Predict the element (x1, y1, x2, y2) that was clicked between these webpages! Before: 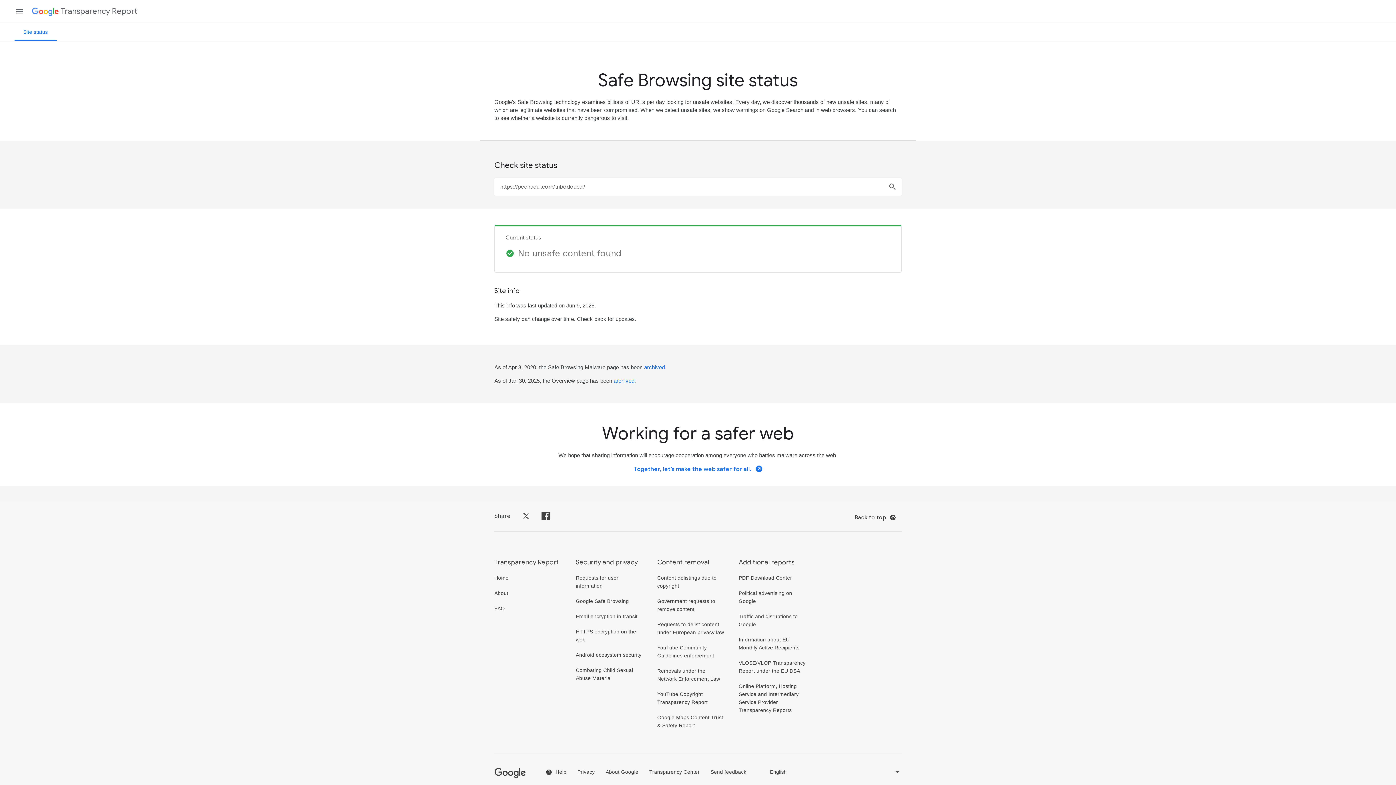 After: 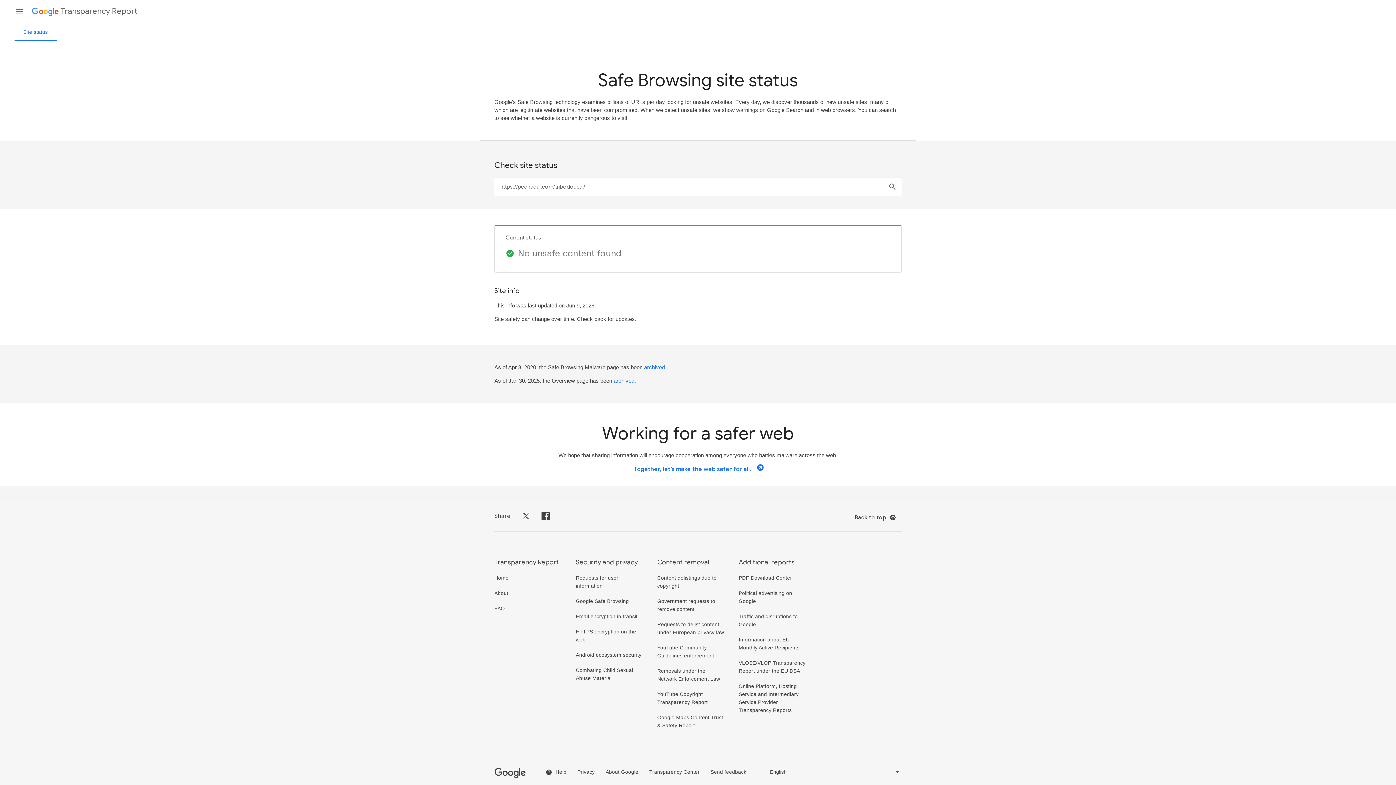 Action: bbox: (634, 465, 762, 472) label: Together, let’s make the web safer for all. arrow_forward